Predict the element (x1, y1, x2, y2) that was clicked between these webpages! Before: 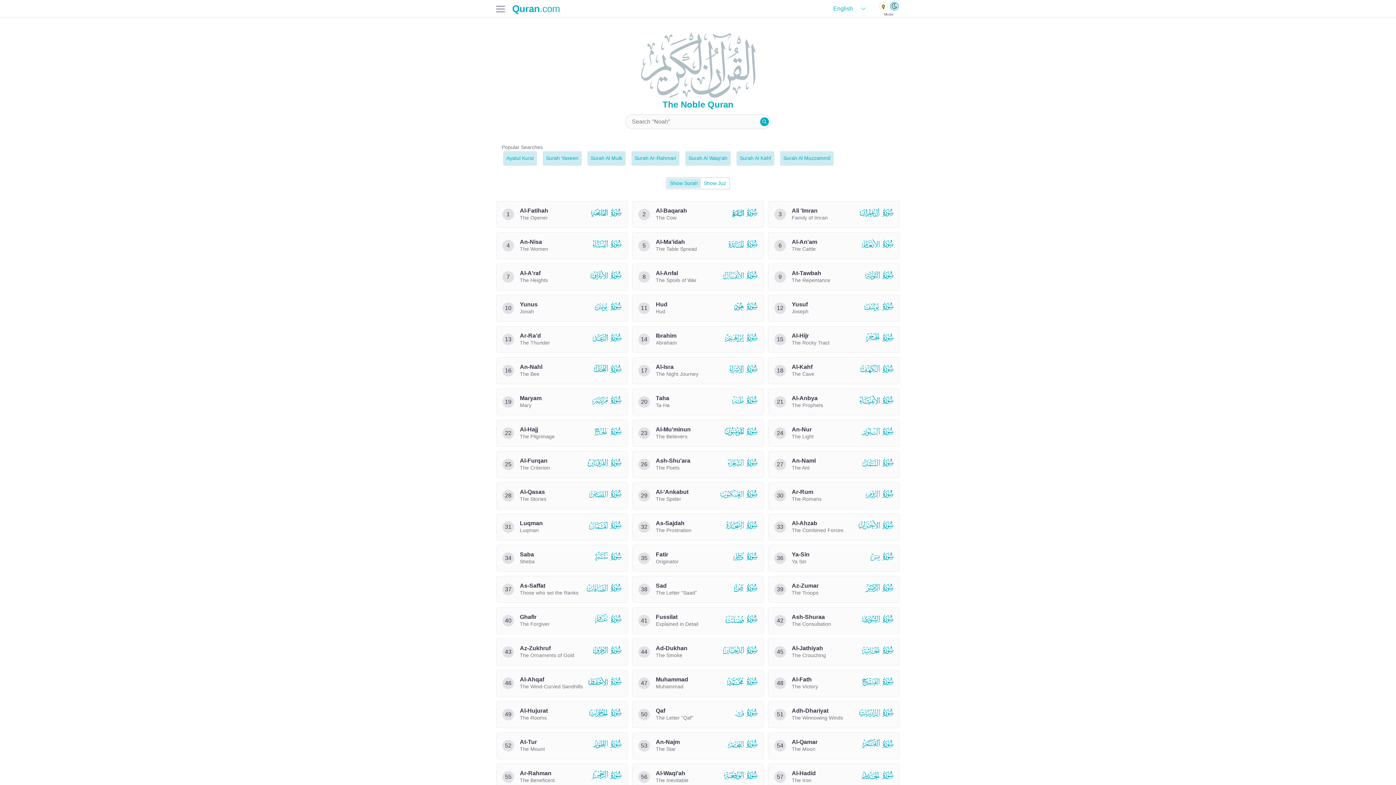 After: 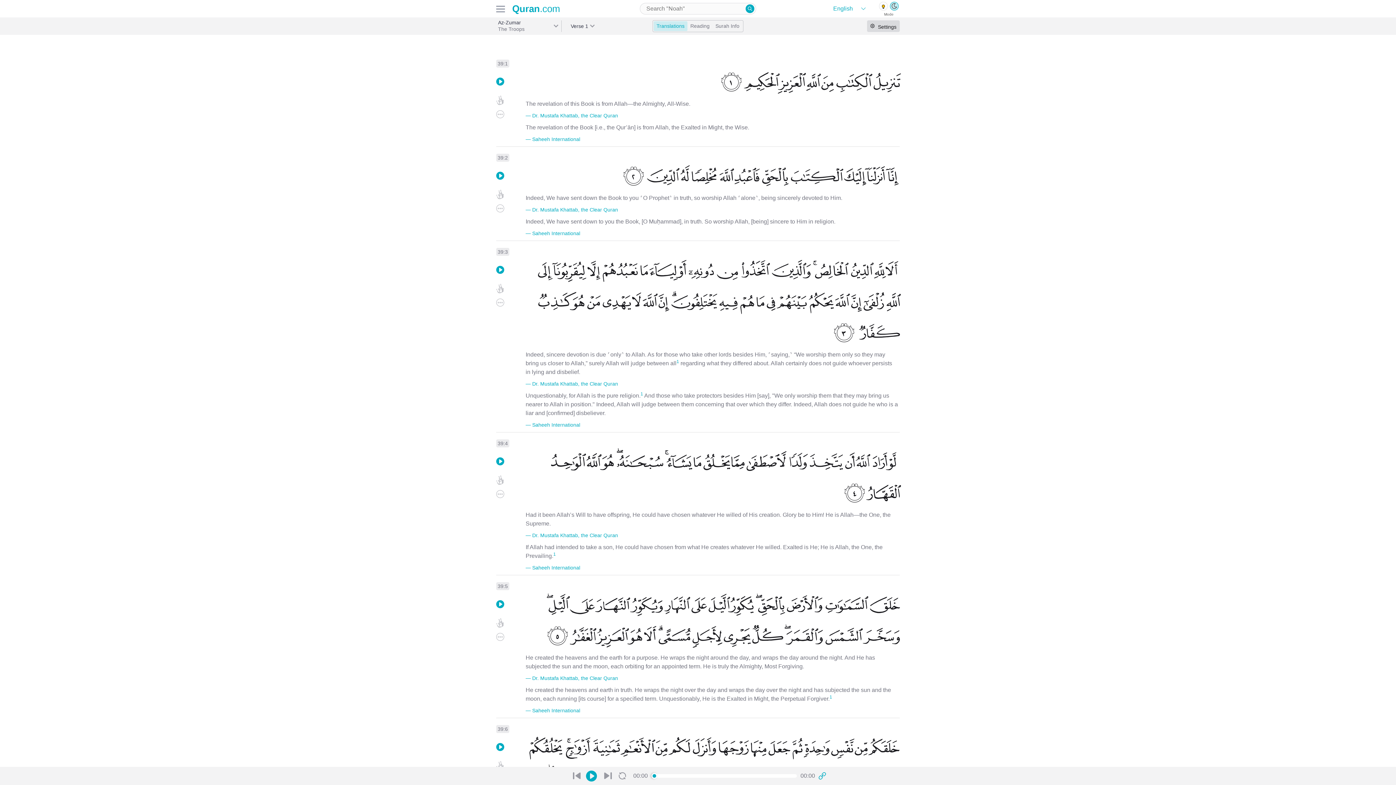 Action: label: 39
Az-Zumar

The Troops

  bbox: (768, 576, 900, 603)